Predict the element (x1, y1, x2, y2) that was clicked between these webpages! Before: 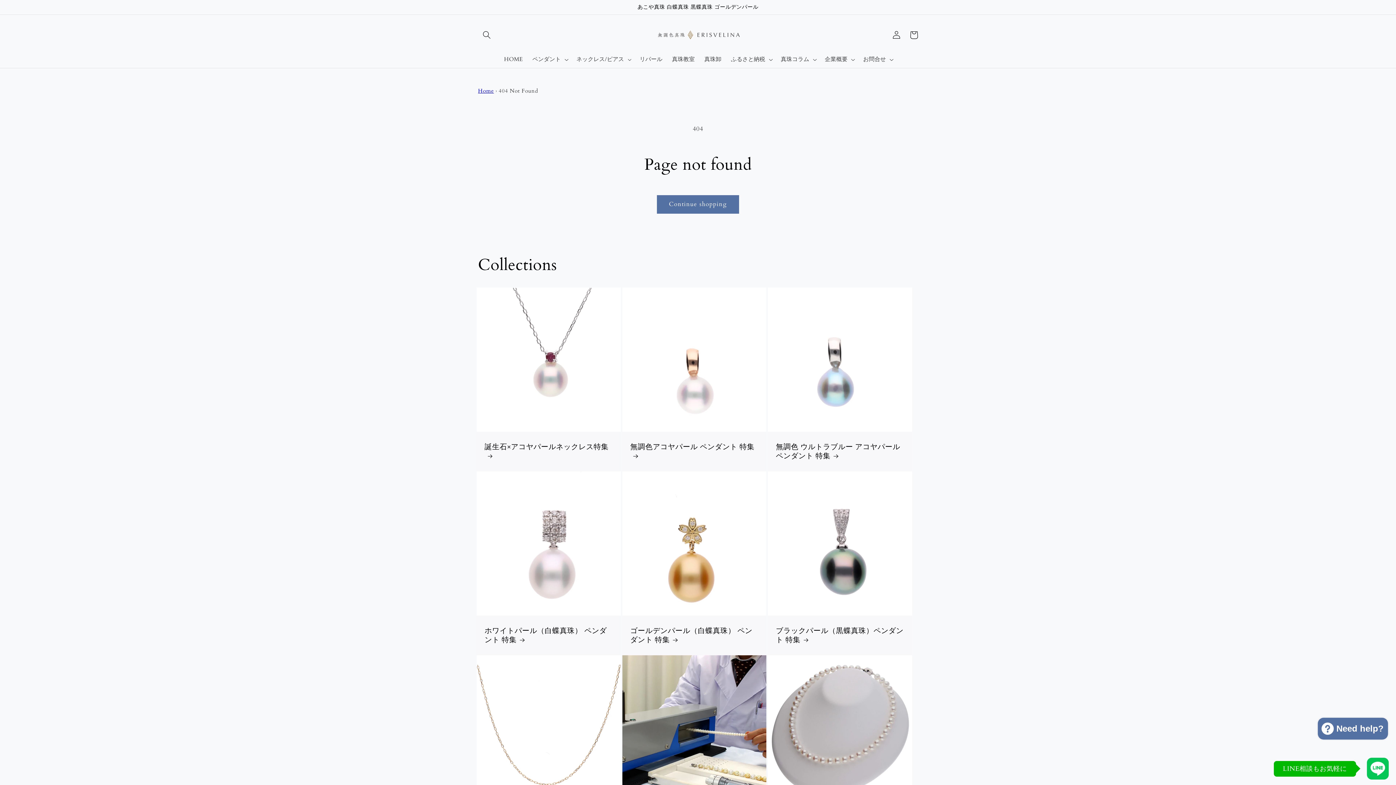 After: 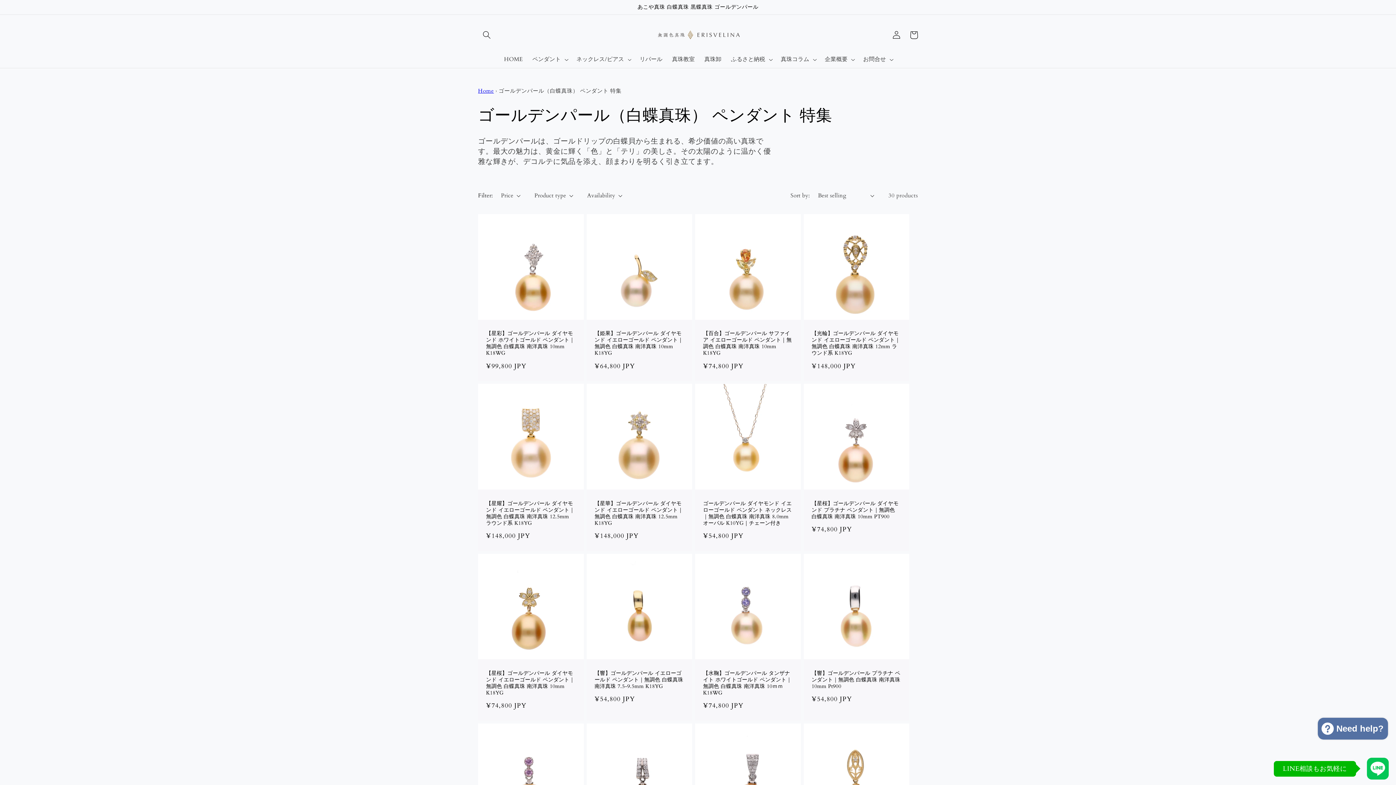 Action: bbox: (630, 626, 758, 644) label: ゴールデンパール（白蝶真珠） ペンダント 特集